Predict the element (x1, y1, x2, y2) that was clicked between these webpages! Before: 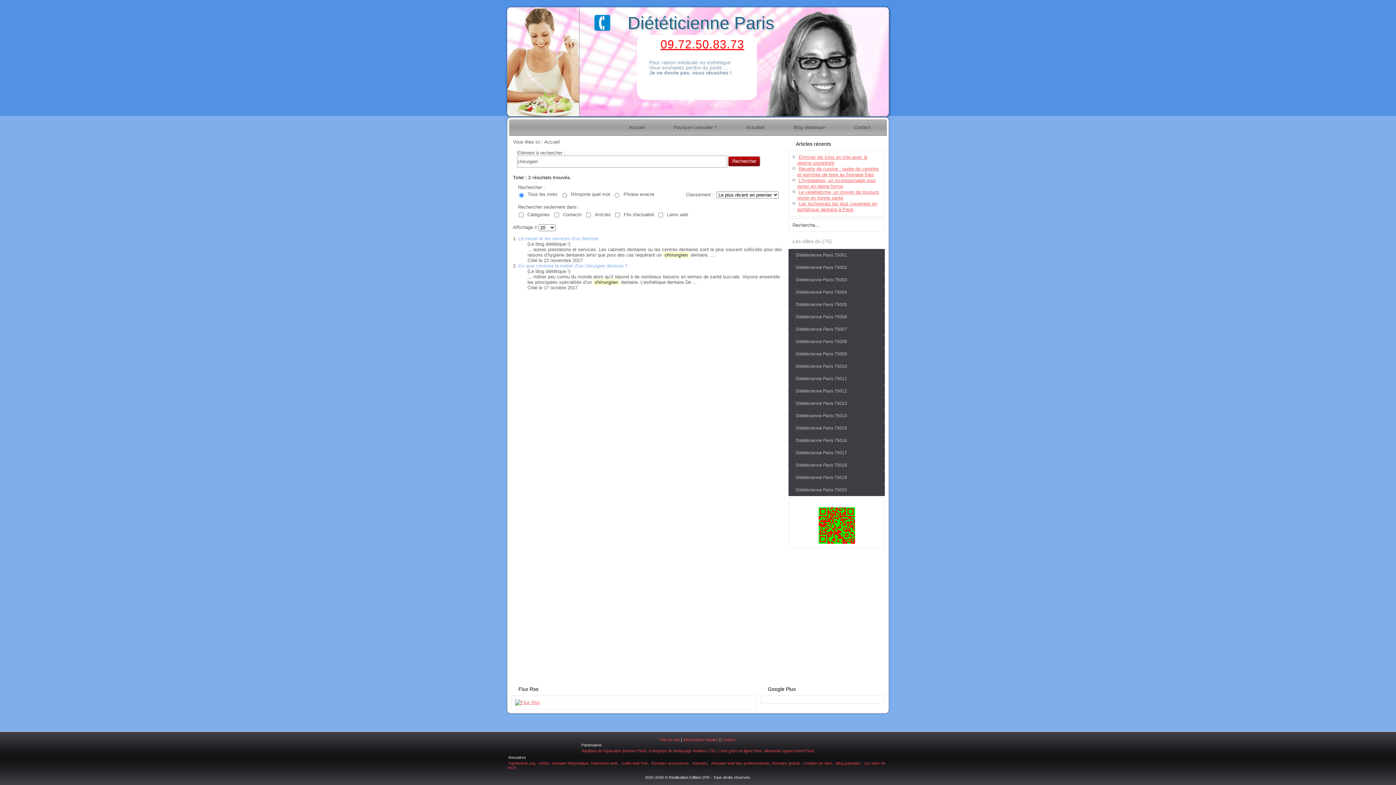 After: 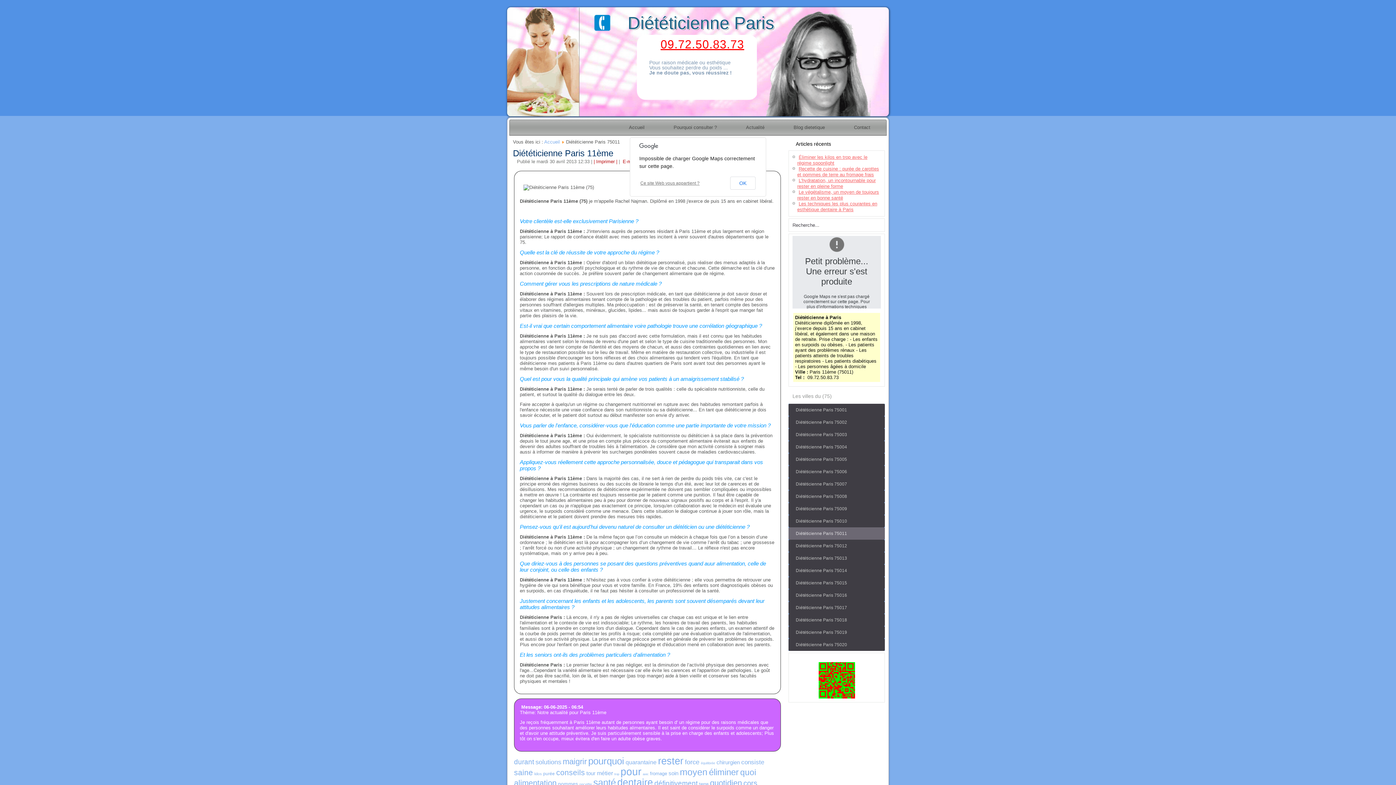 Action: bbox: (788, 372, 885, 385) label: Diététicienne Paris 75011